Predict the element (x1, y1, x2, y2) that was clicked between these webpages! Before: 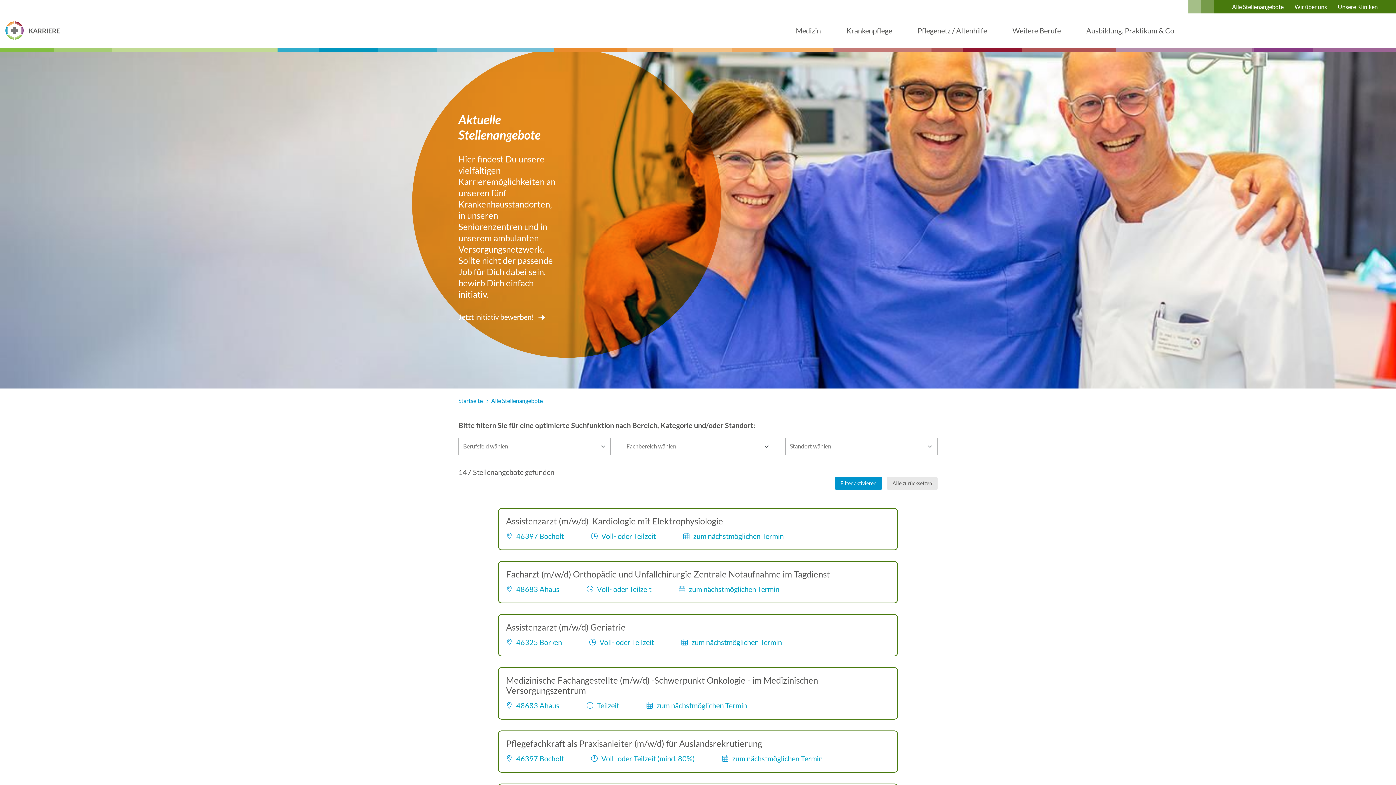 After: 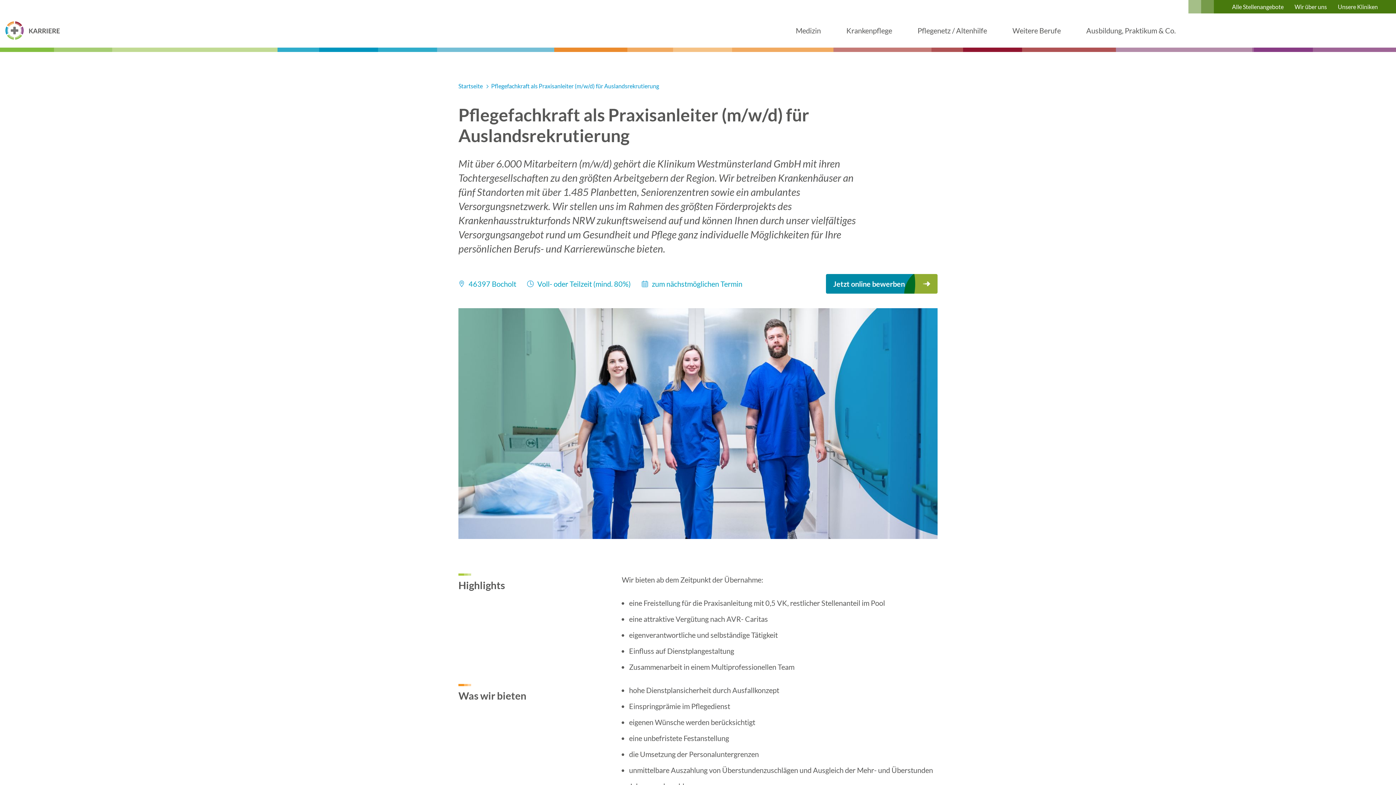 Action: bbox: (498, 731, 897, 772) label: Pflegefachkraft als Praxisanleiter (m/w/d) für Auslandsrekrutierung
46397 Bocholt
Voll- oder Teilzeit (mind. 80%)
zum nächstmöglichen Termin